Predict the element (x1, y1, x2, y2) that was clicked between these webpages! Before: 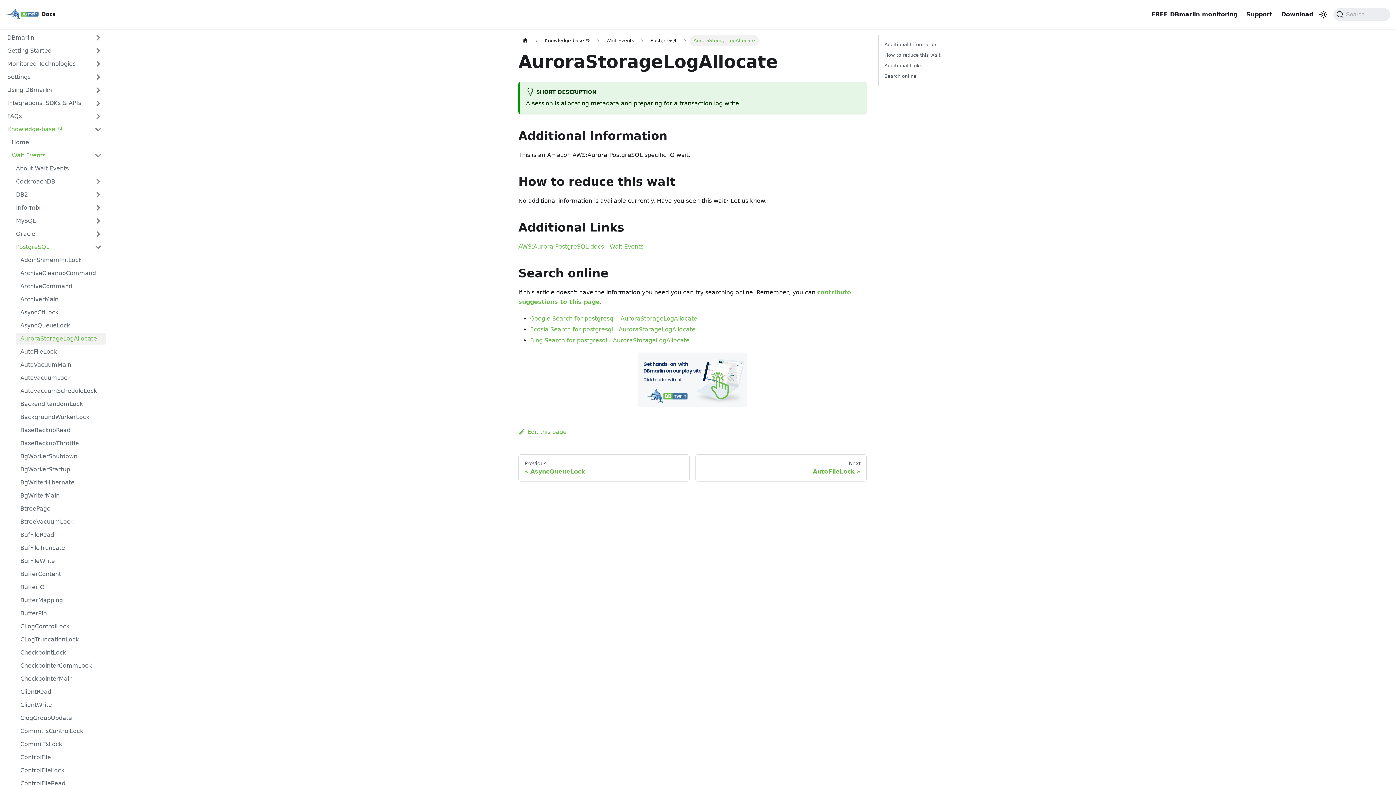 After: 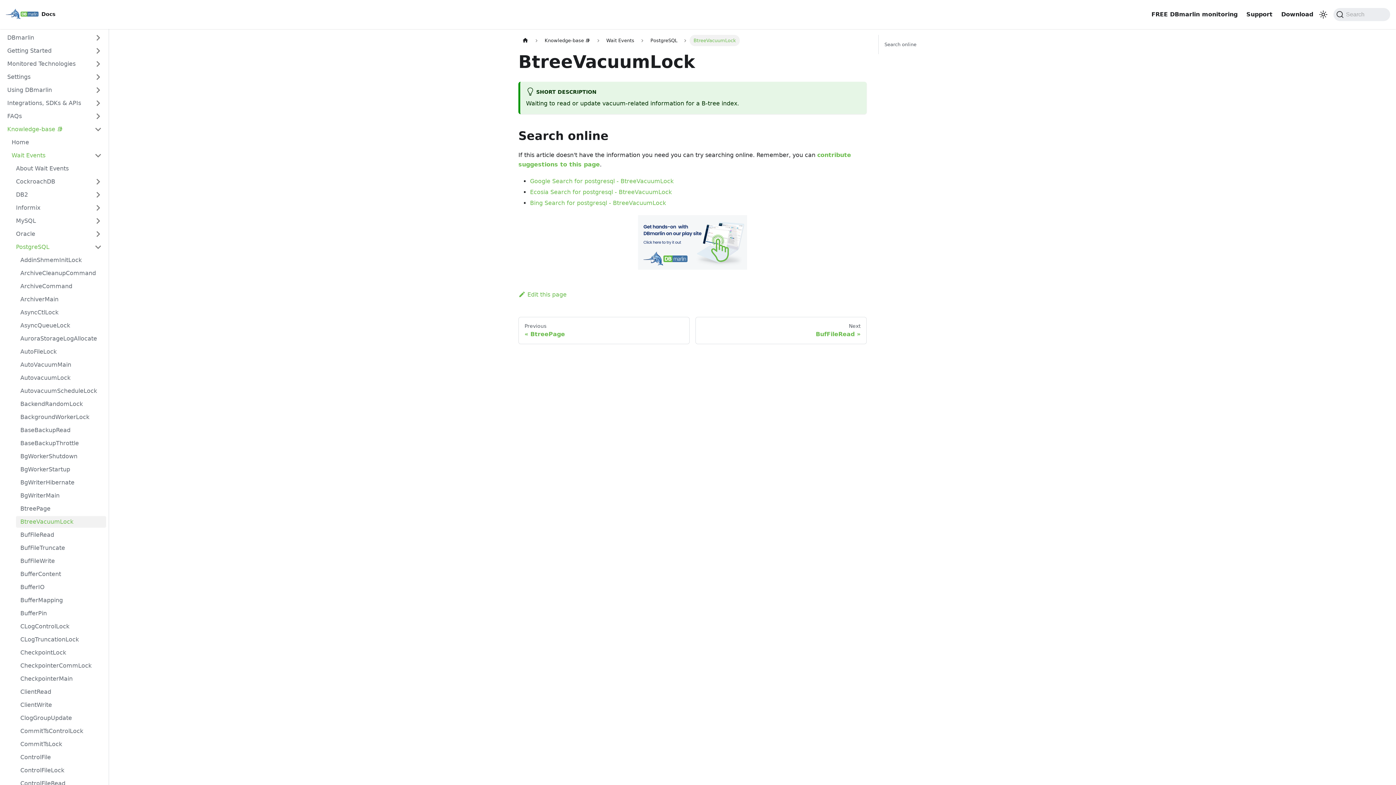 Action: bbox: (16, 516, 106, 528) label: BtreeVacuumLock